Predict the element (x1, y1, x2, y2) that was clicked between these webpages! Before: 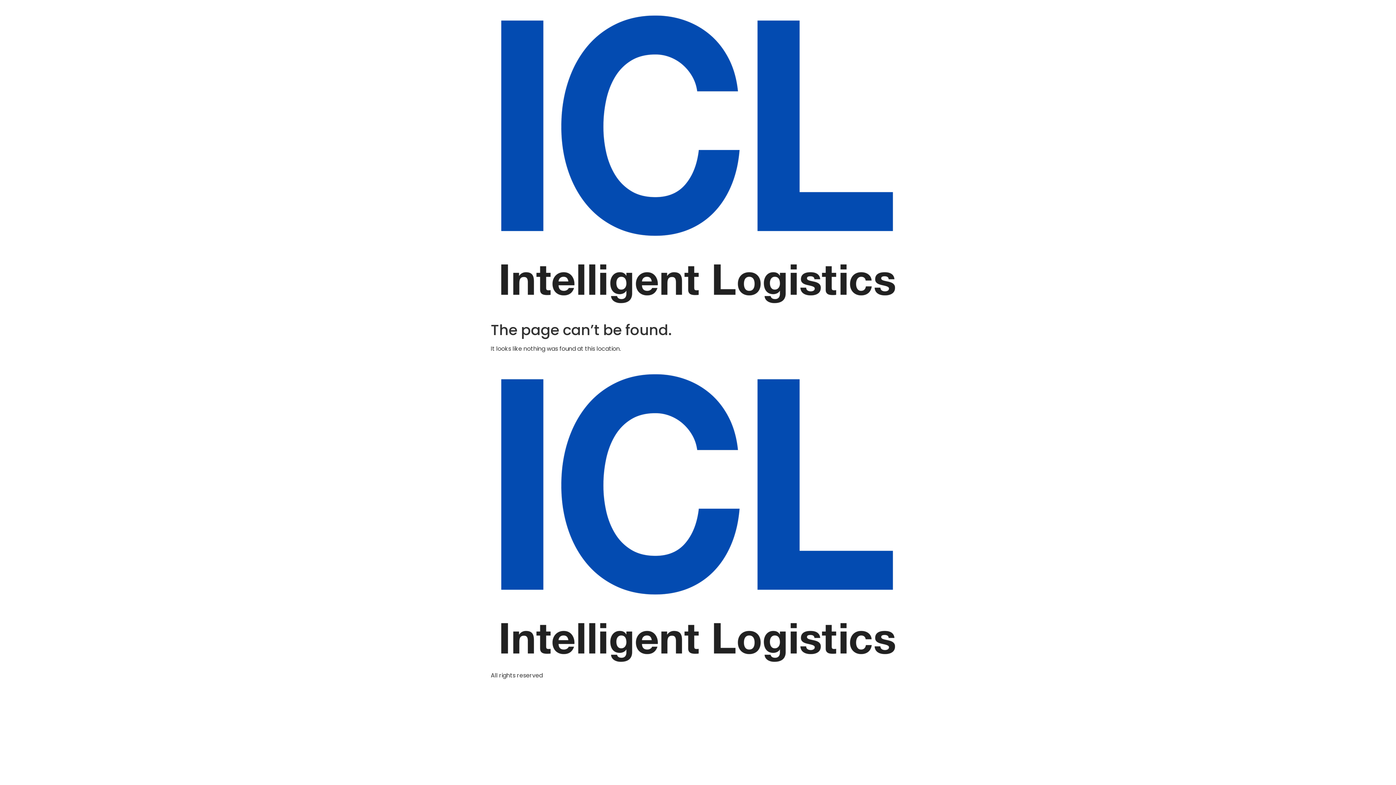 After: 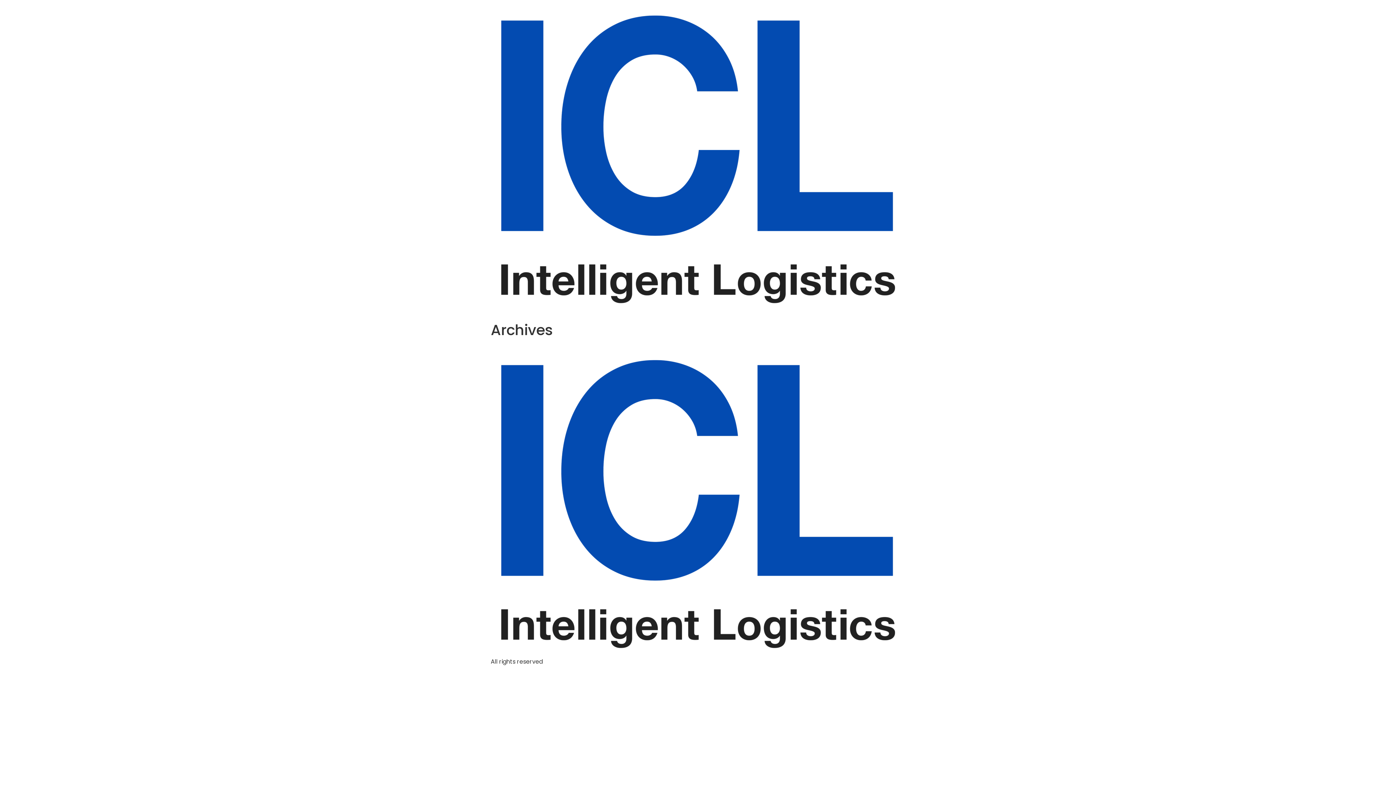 Action: bbox: (490, 5, 905, 312)